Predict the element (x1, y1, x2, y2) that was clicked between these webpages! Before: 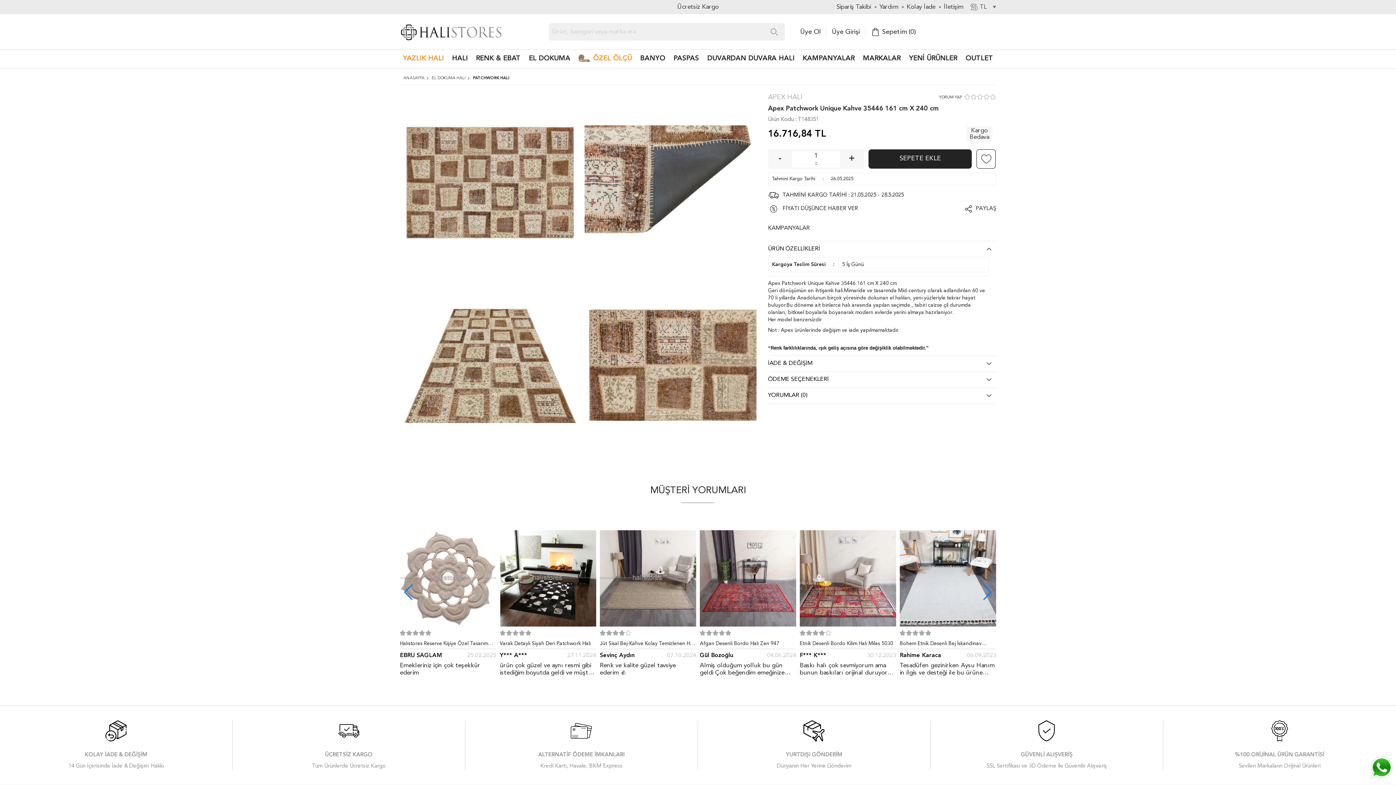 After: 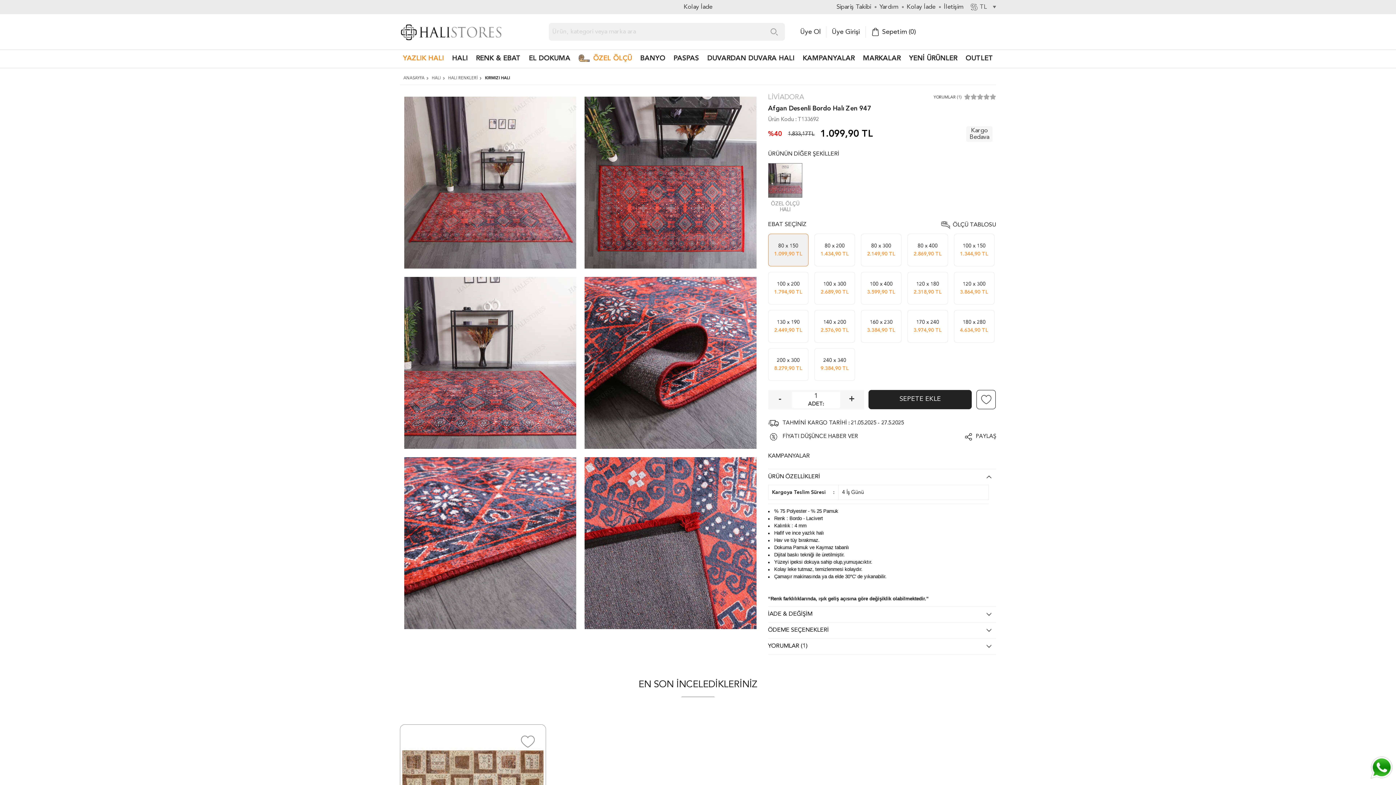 Action: bbox: (700, 530, 796, 626)